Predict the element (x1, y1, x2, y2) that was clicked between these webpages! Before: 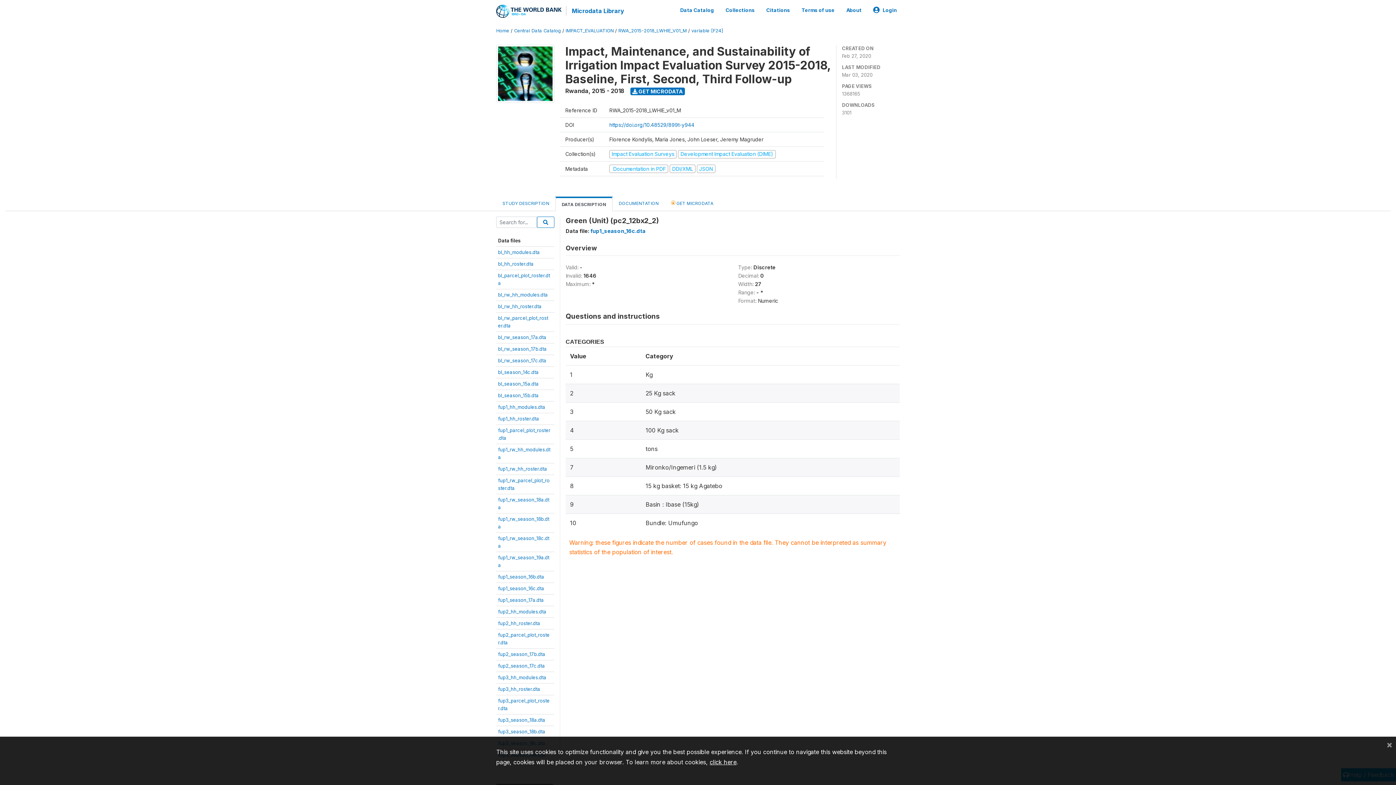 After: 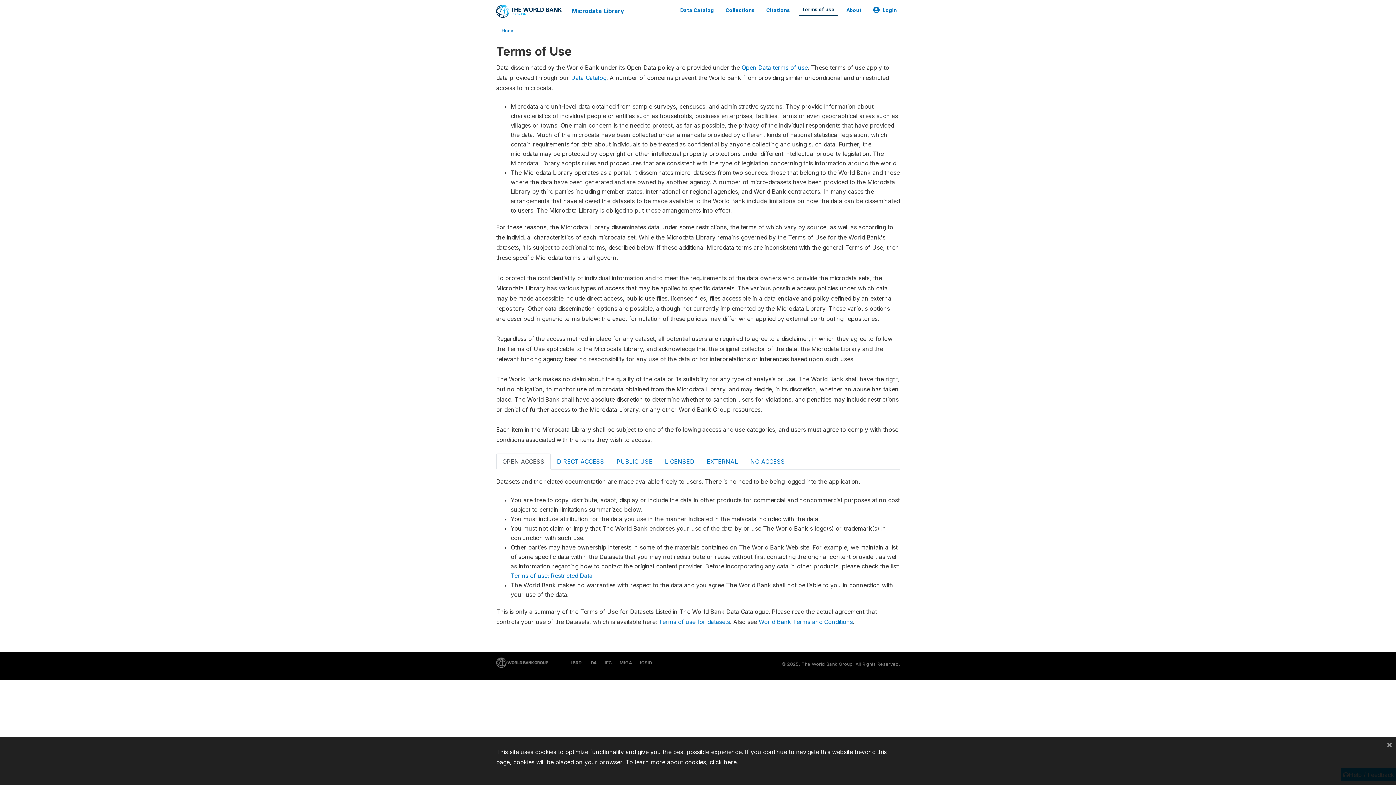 Action: label: Terms of use bbox: (798, 3, 837, 16)